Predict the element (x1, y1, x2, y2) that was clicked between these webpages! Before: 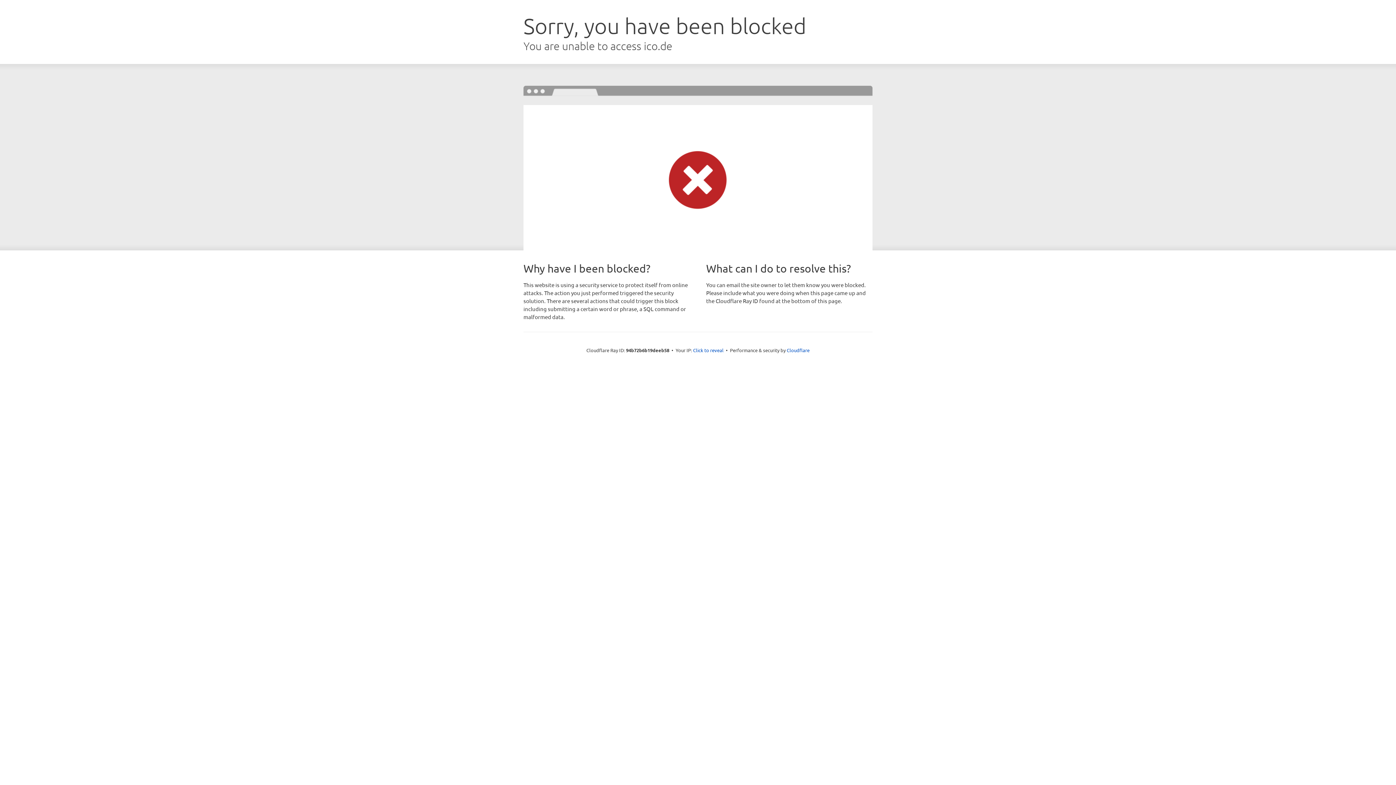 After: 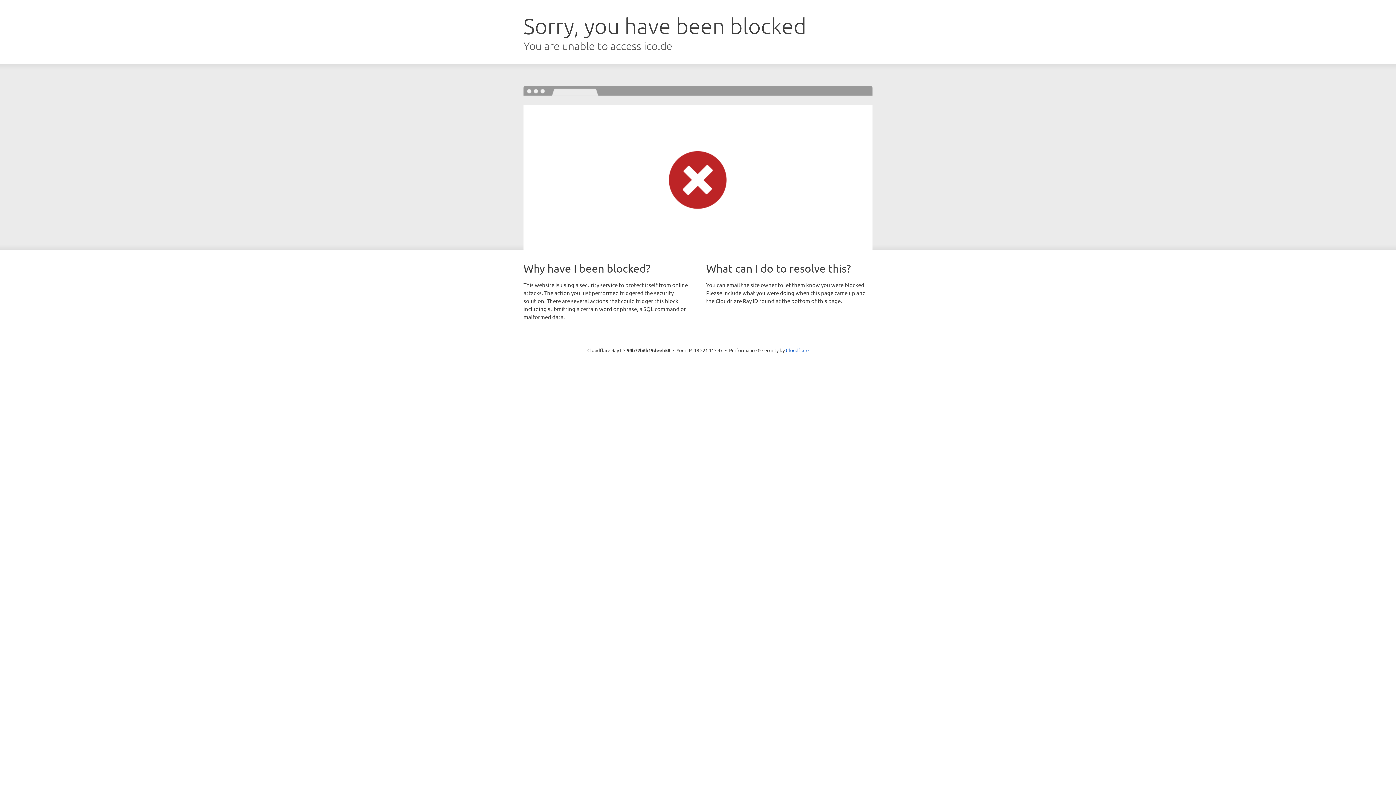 Action: bbox: (693, 346, 723, 353) label: Click to reveal